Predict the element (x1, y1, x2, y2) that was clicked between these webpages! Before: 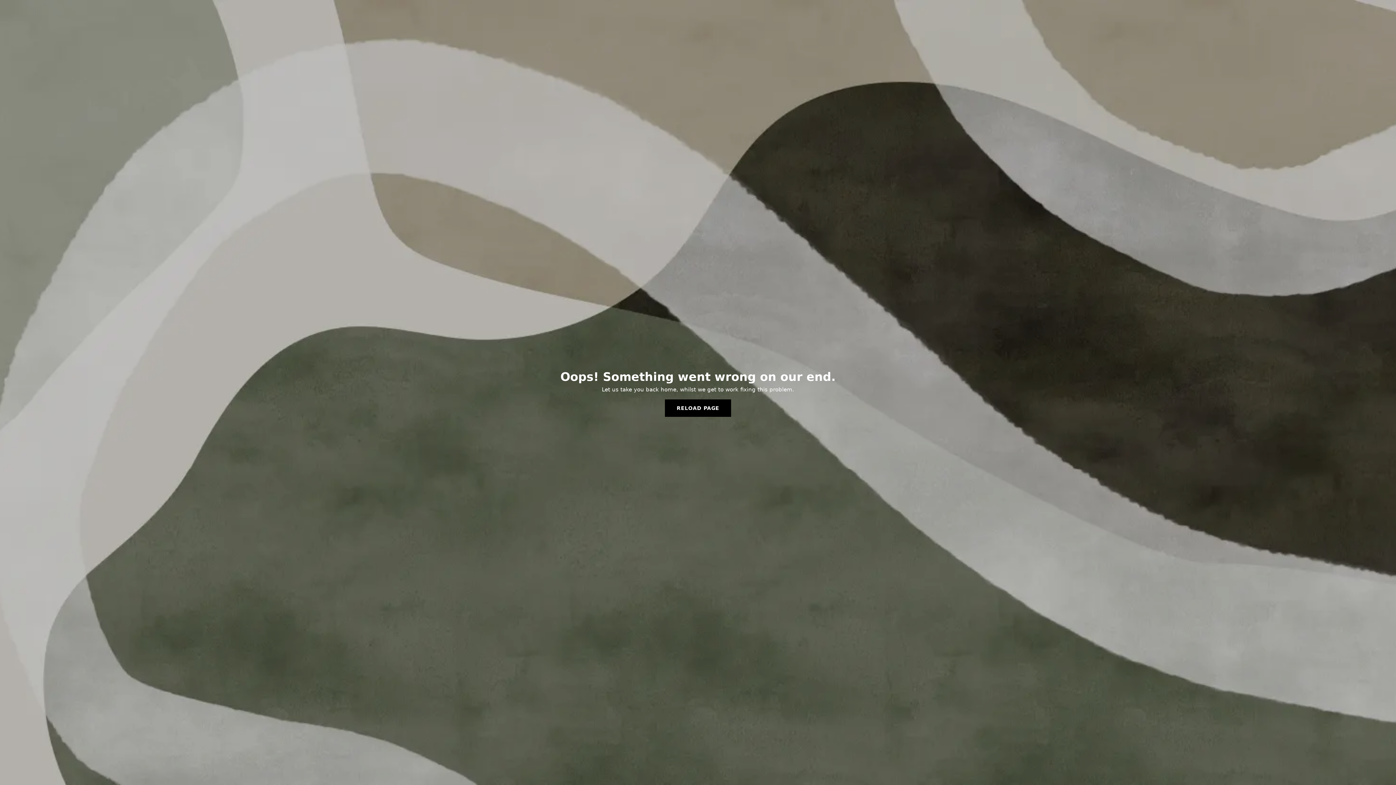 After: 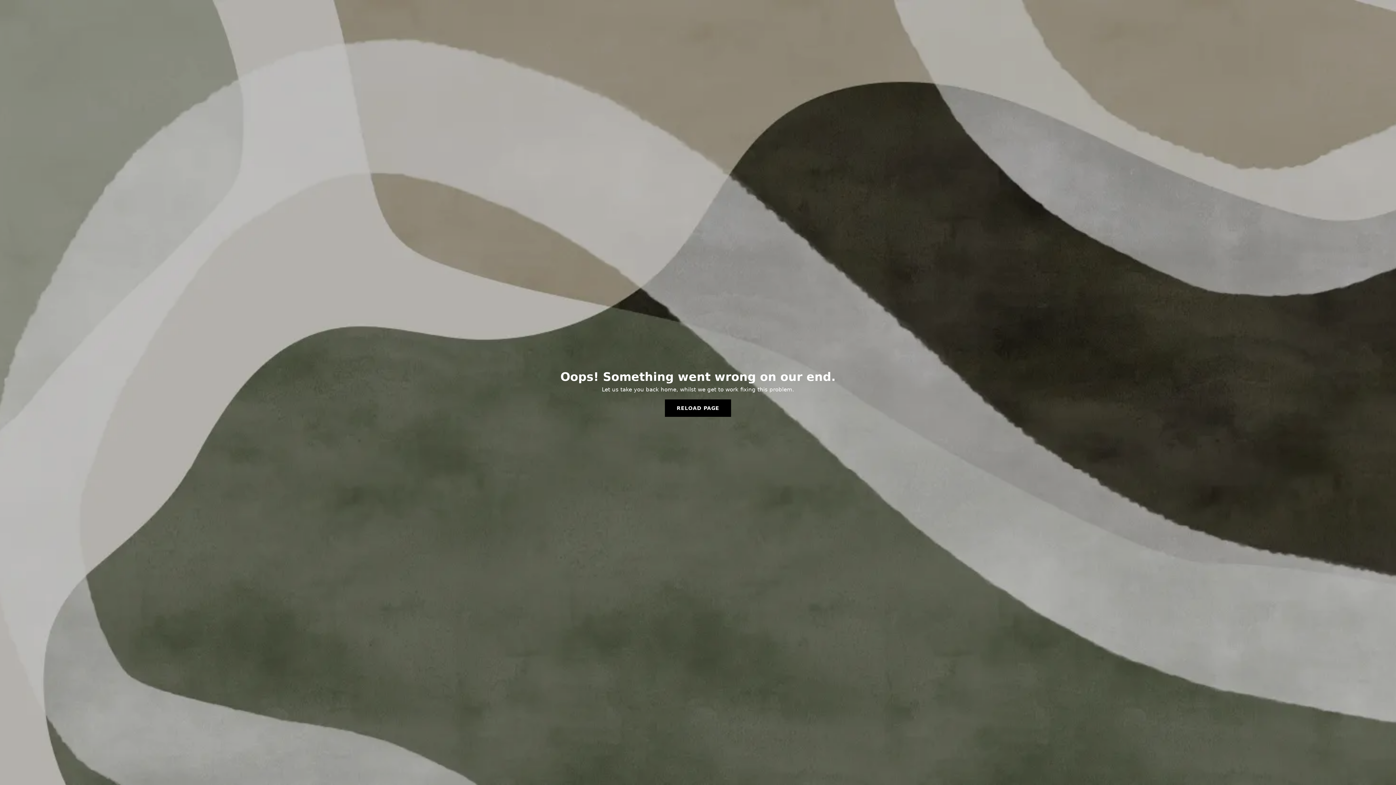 Action: bbox: (665, 399, 731, 417) label: RELOAD PAGE